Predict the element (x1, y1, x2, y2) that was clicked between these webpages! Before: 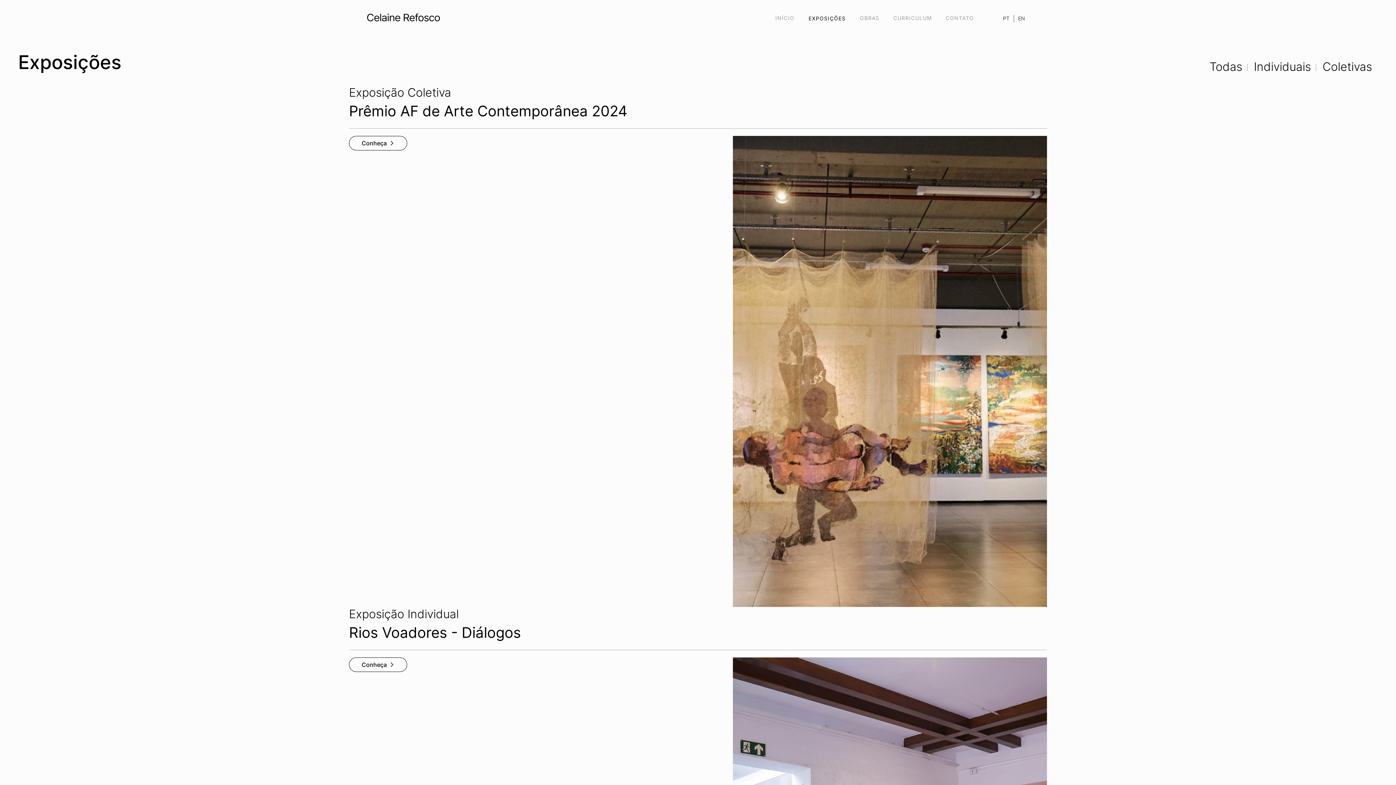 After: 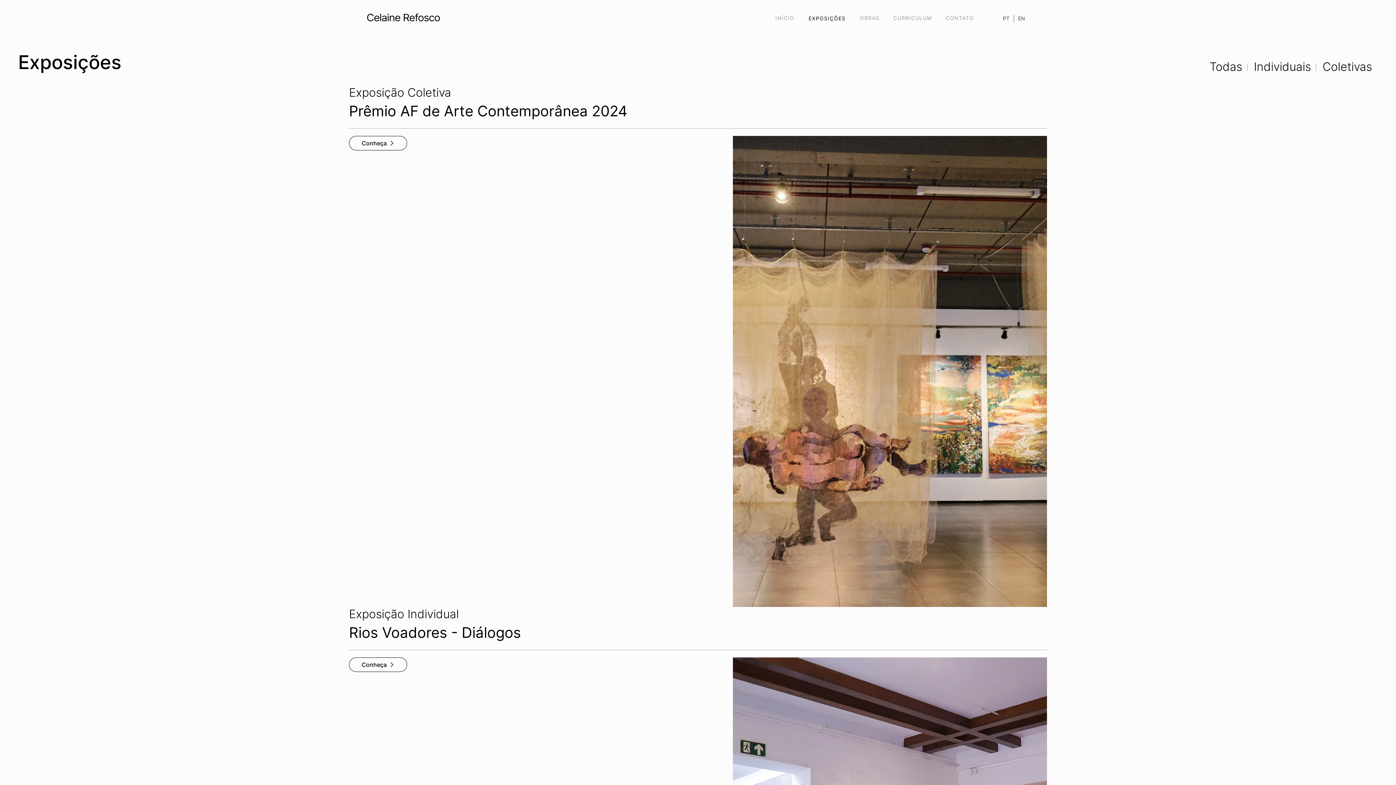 Action: label: EXPOSIÇÕES bbox: (804, 11, 849, 25)